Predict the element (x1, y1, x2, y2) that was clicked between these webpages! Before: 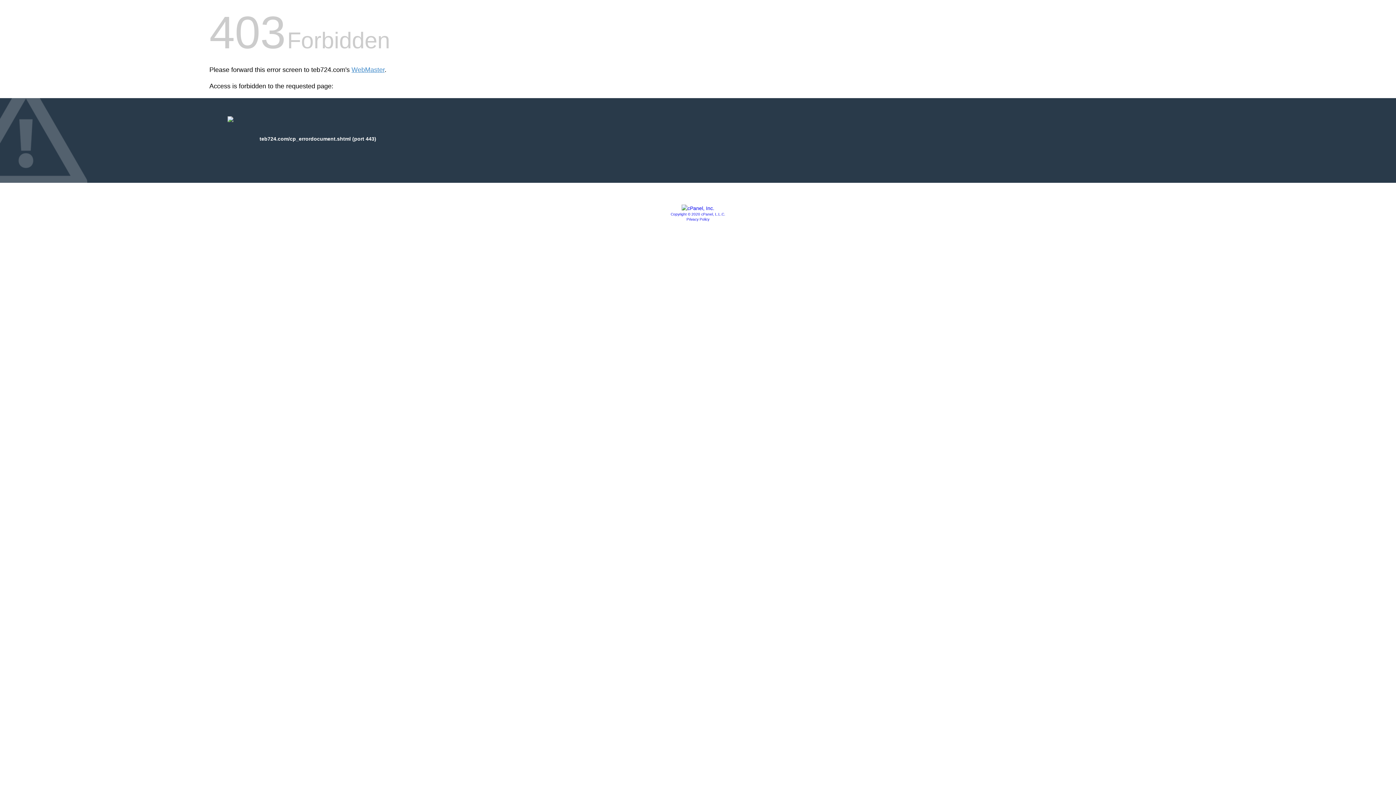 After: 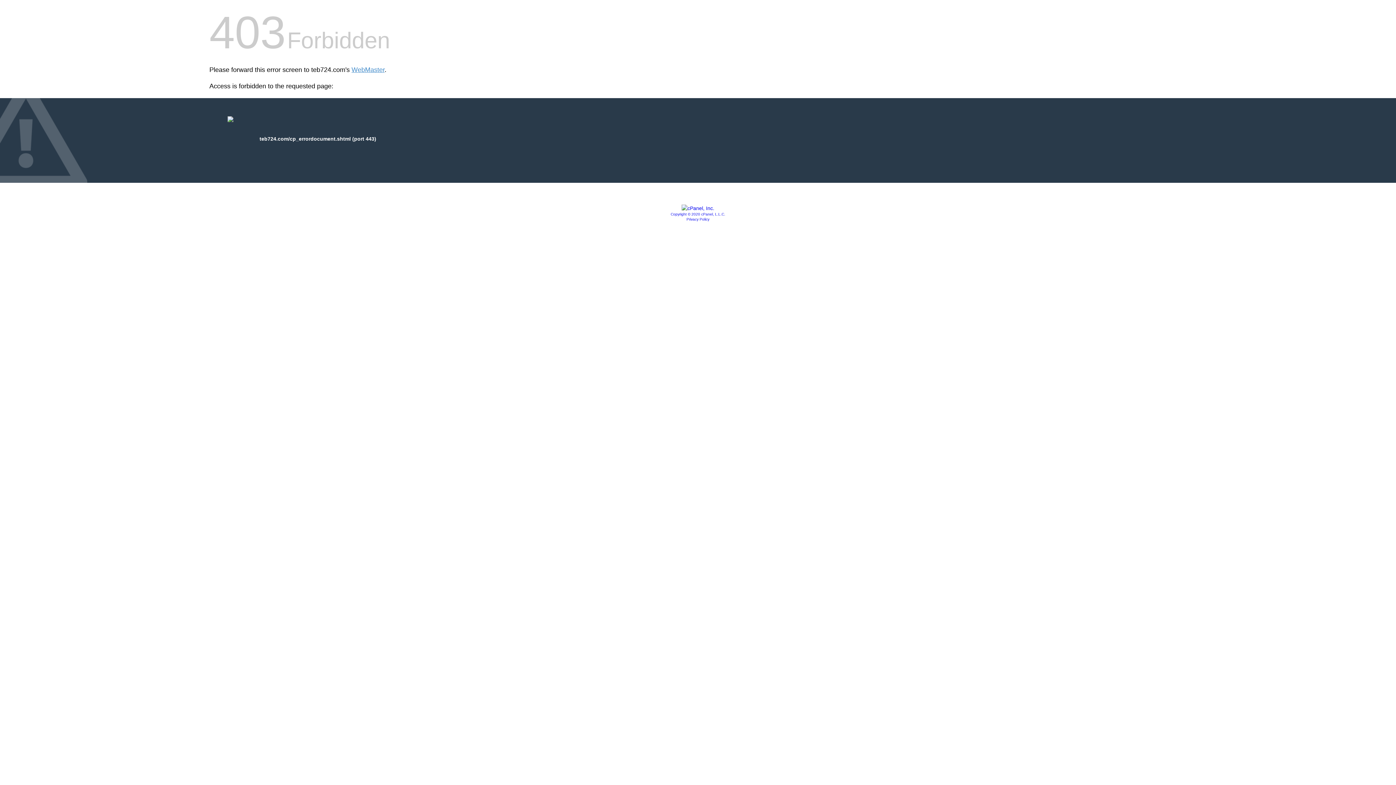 Action: bbox: (670, 212, 725, 216) label: Copyright © 2020 cPanel, L.L.C.